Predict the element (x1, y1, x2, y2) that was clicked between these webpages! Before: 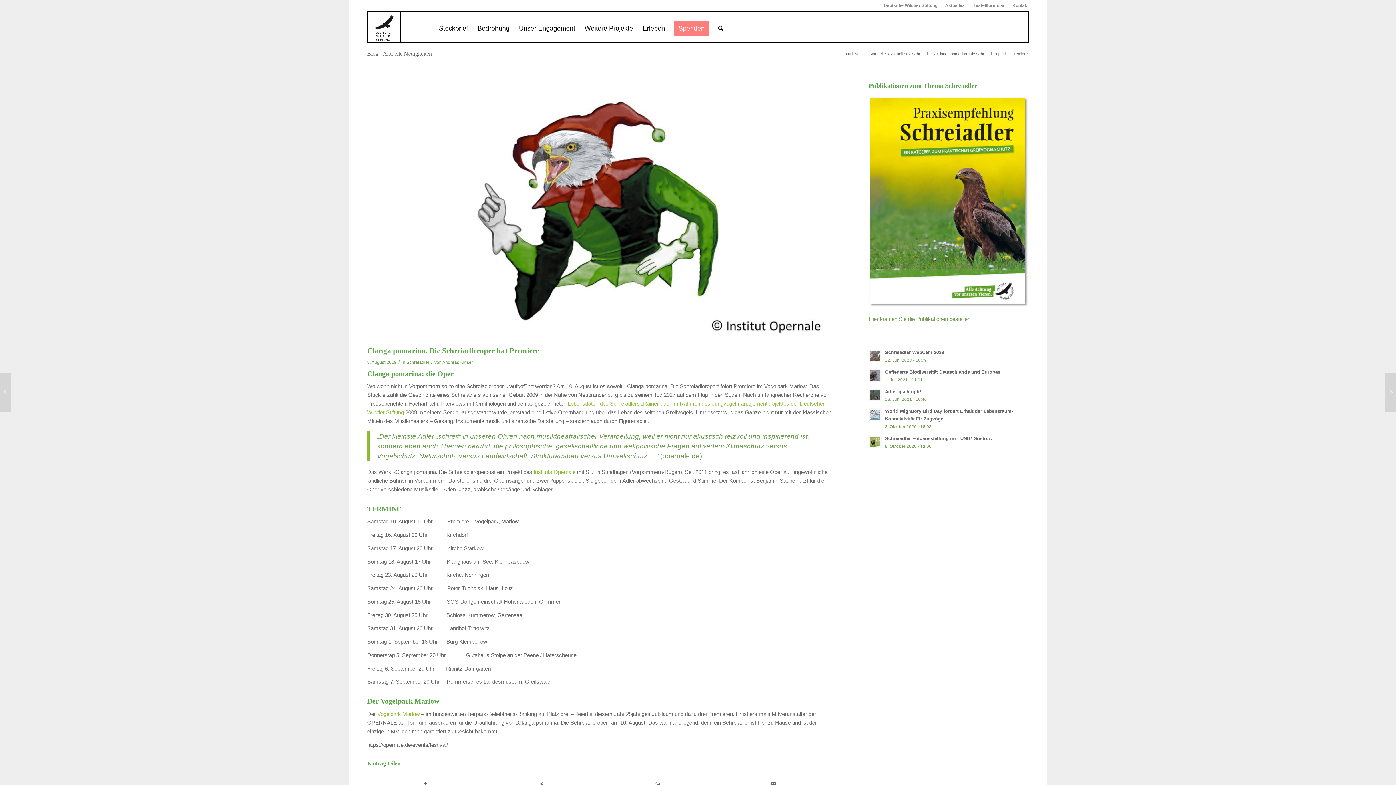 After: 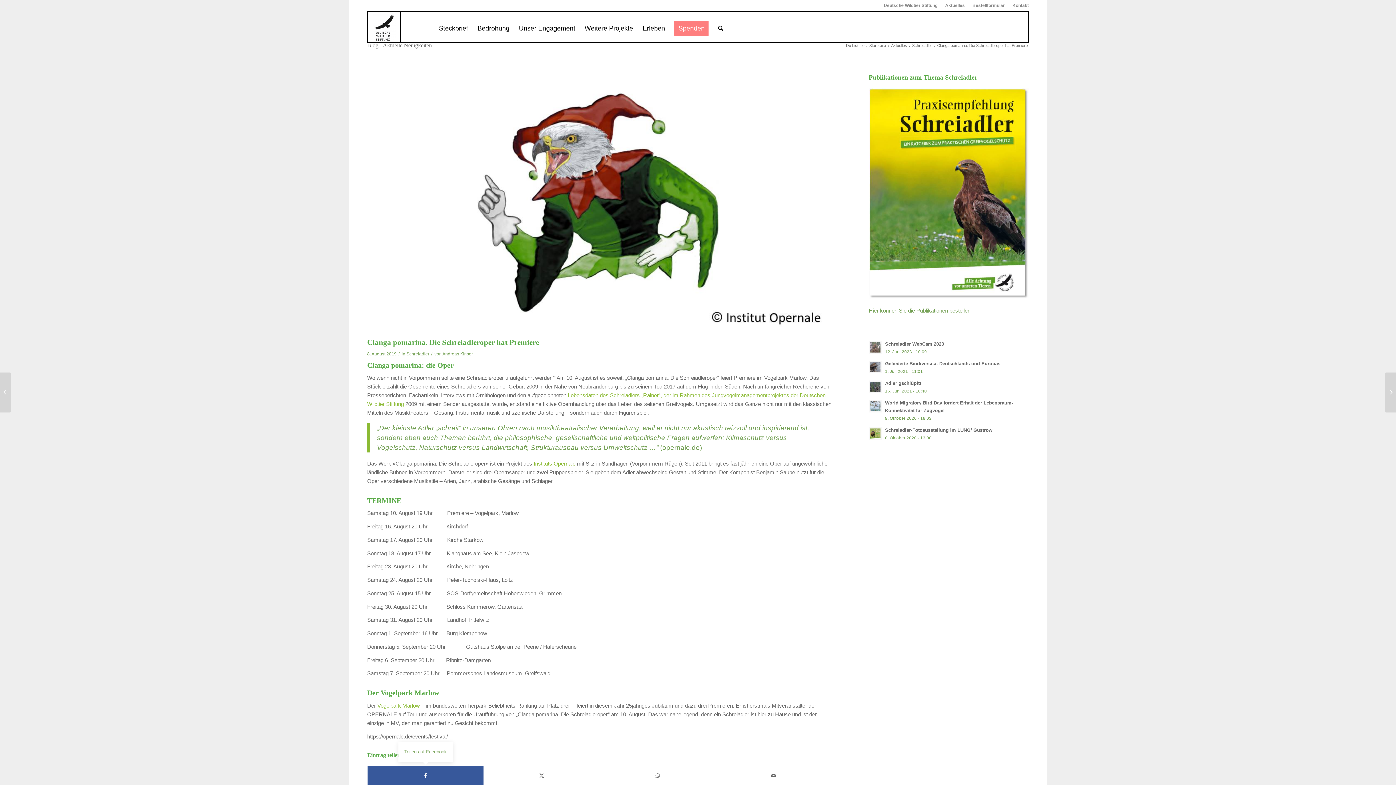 Action: bbox: (367, 774, 483, 794) label: Teilen auf Facebook